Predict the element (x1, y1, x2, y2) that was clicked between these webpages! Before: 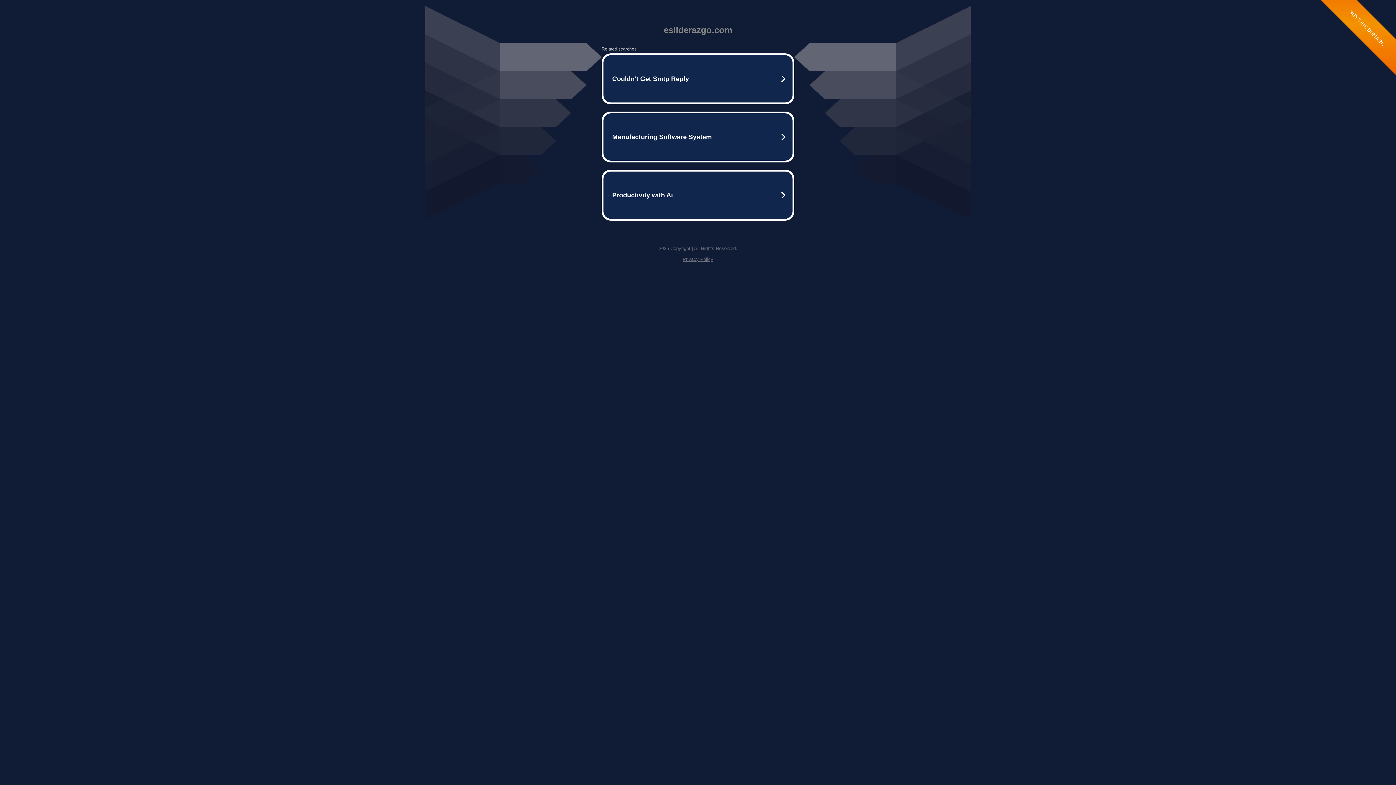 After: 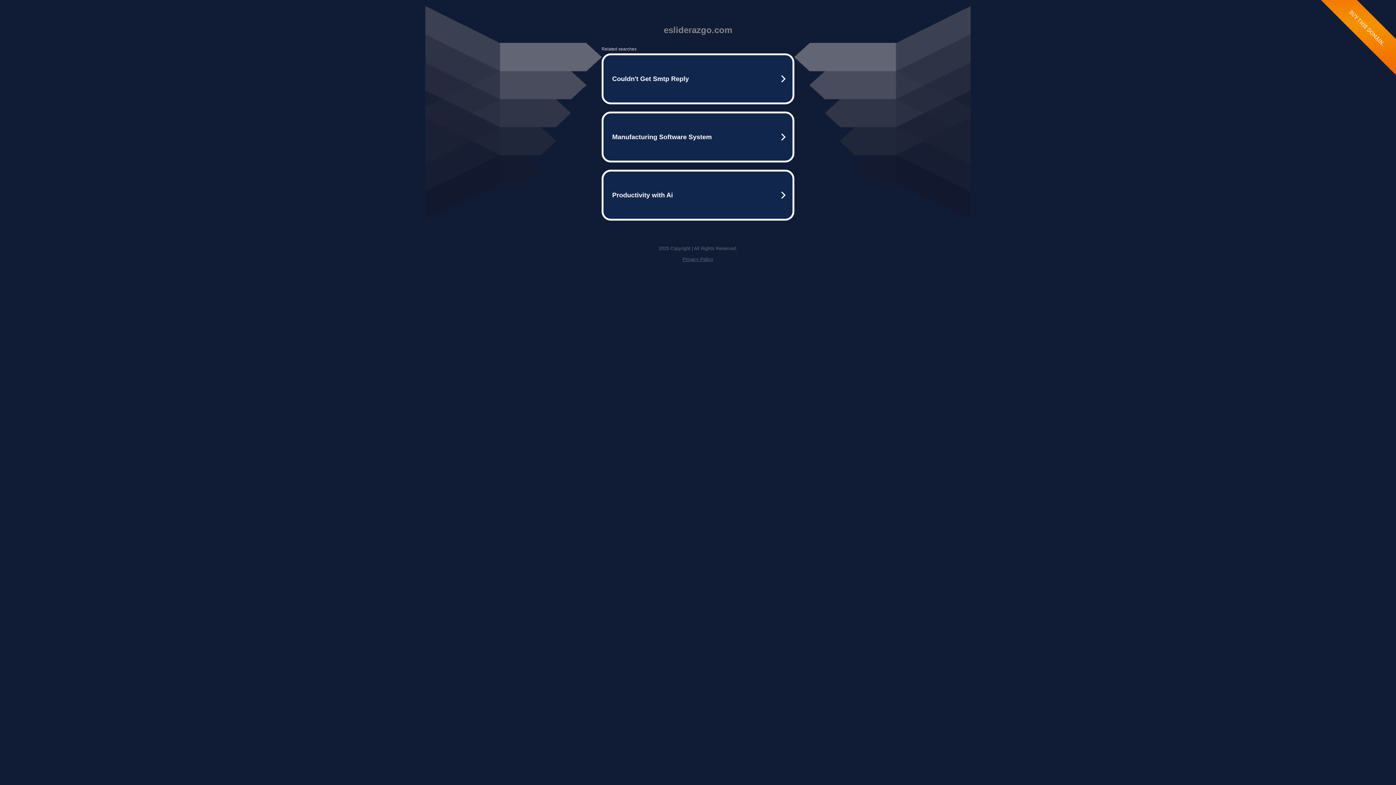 Action: bbox: (682, 256, 713, 262) label: Privacy Policy